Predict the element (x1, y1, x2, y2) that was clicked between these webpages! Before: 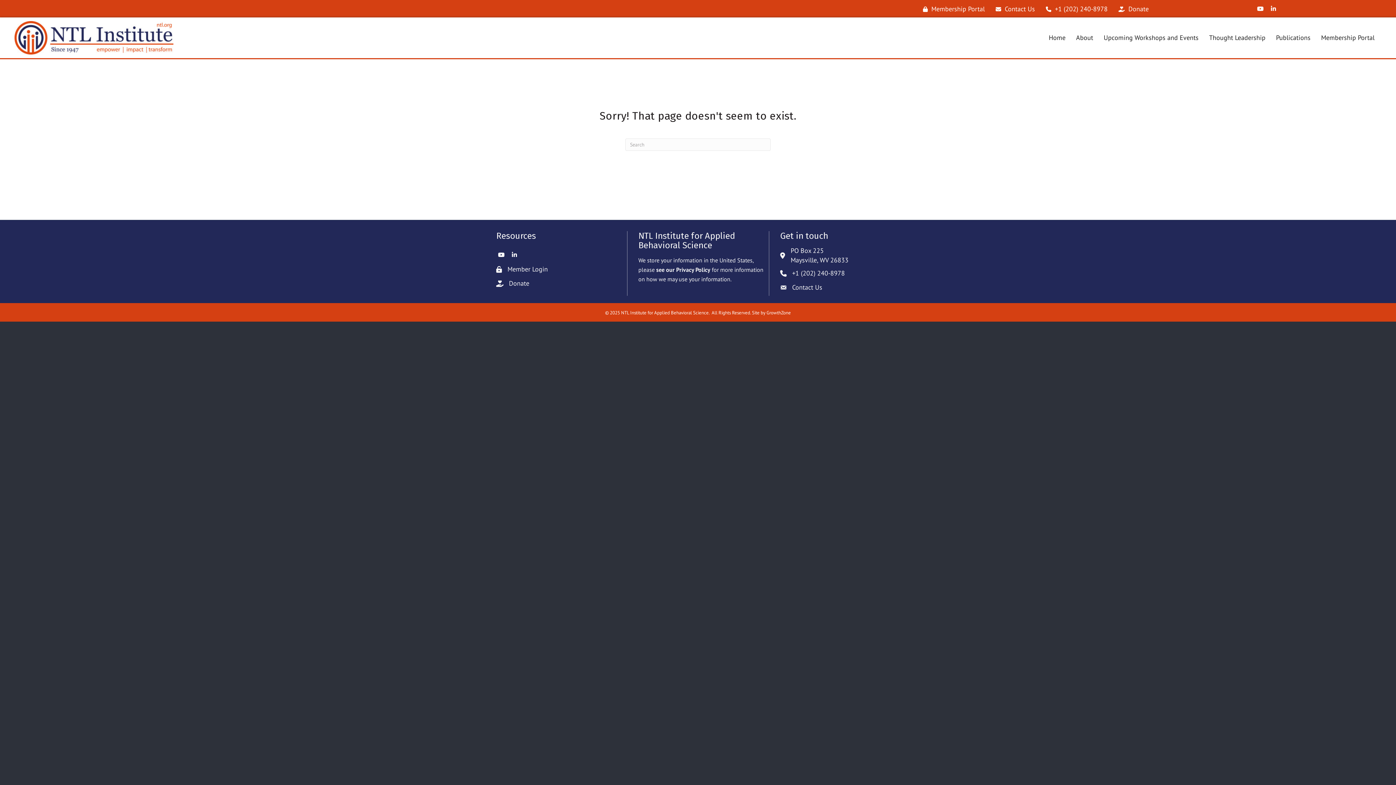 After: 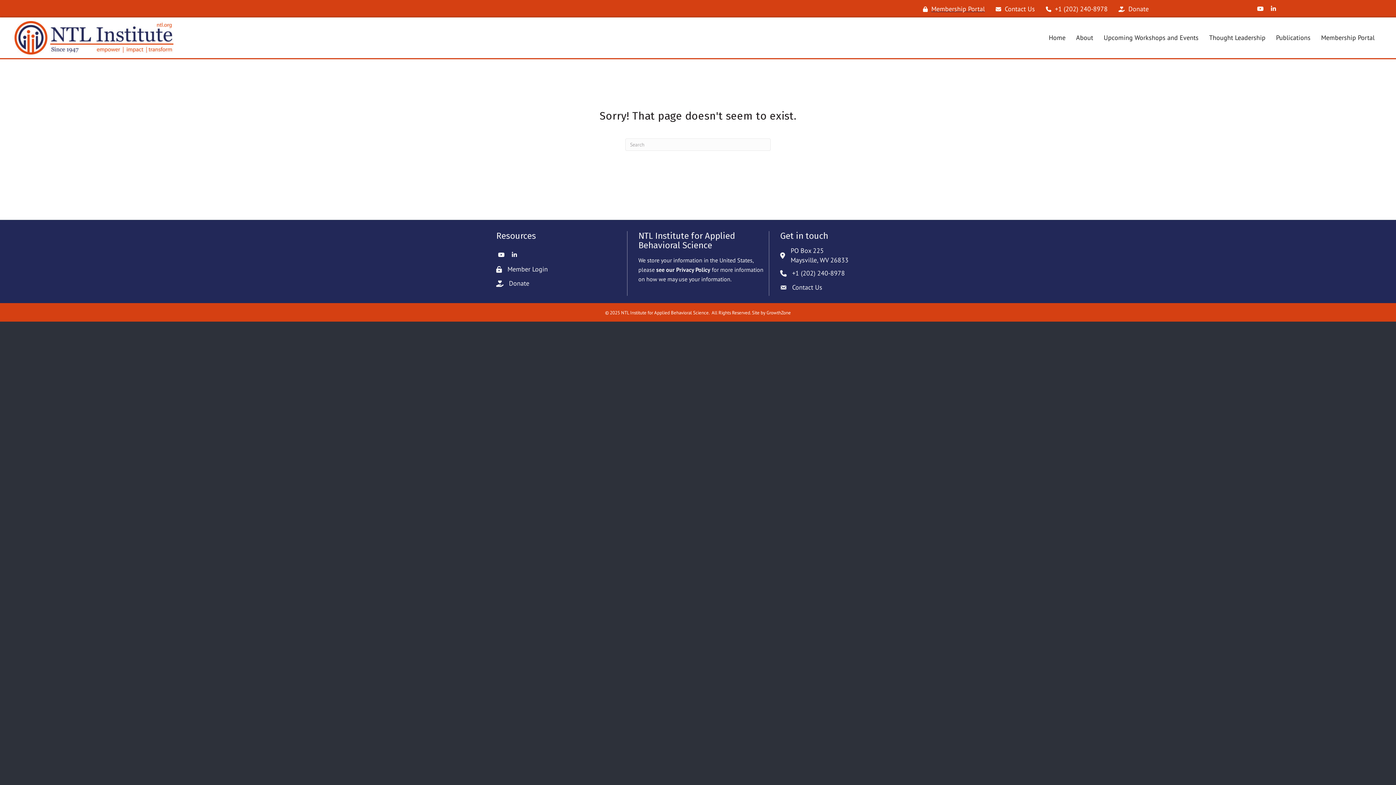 Action: bbox: (919, 4, 985, 13) label: Membership Portal